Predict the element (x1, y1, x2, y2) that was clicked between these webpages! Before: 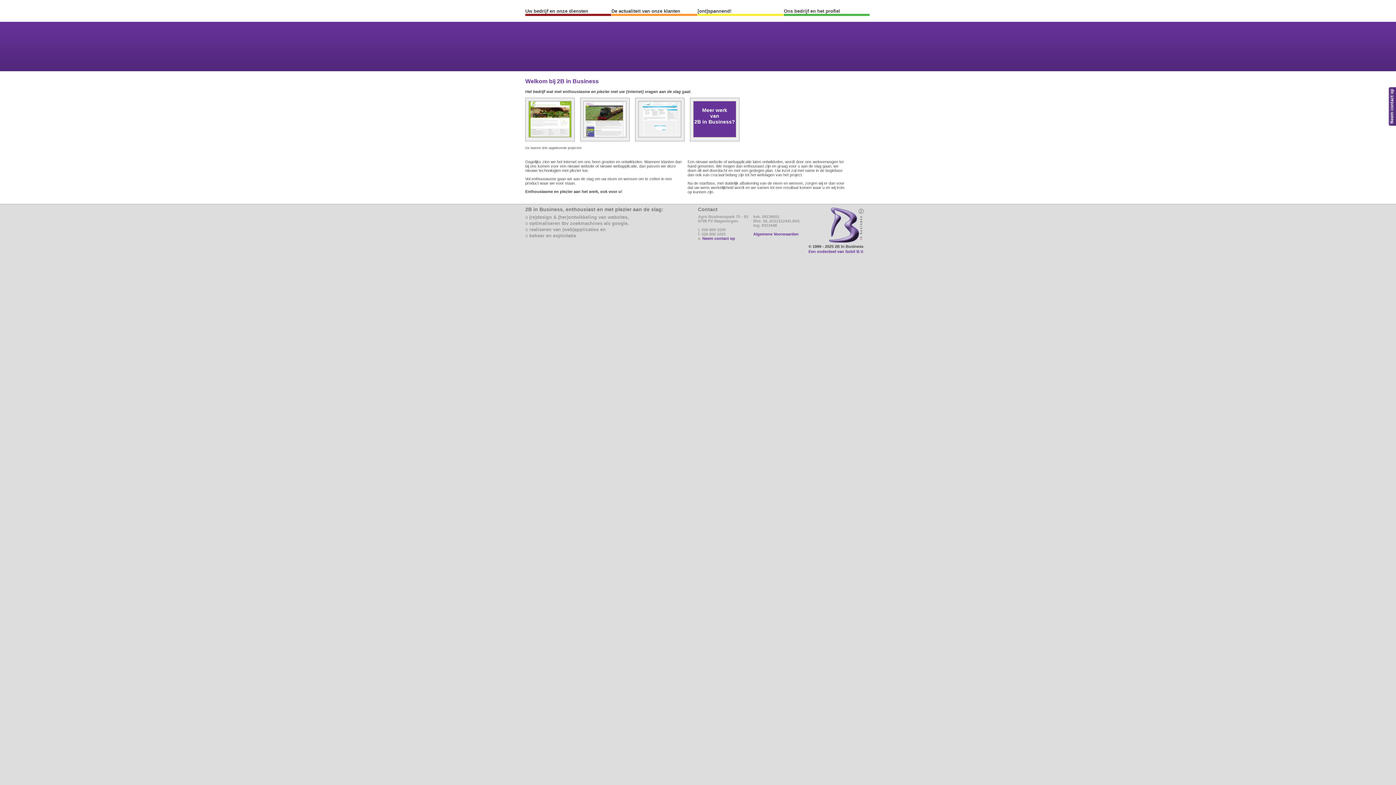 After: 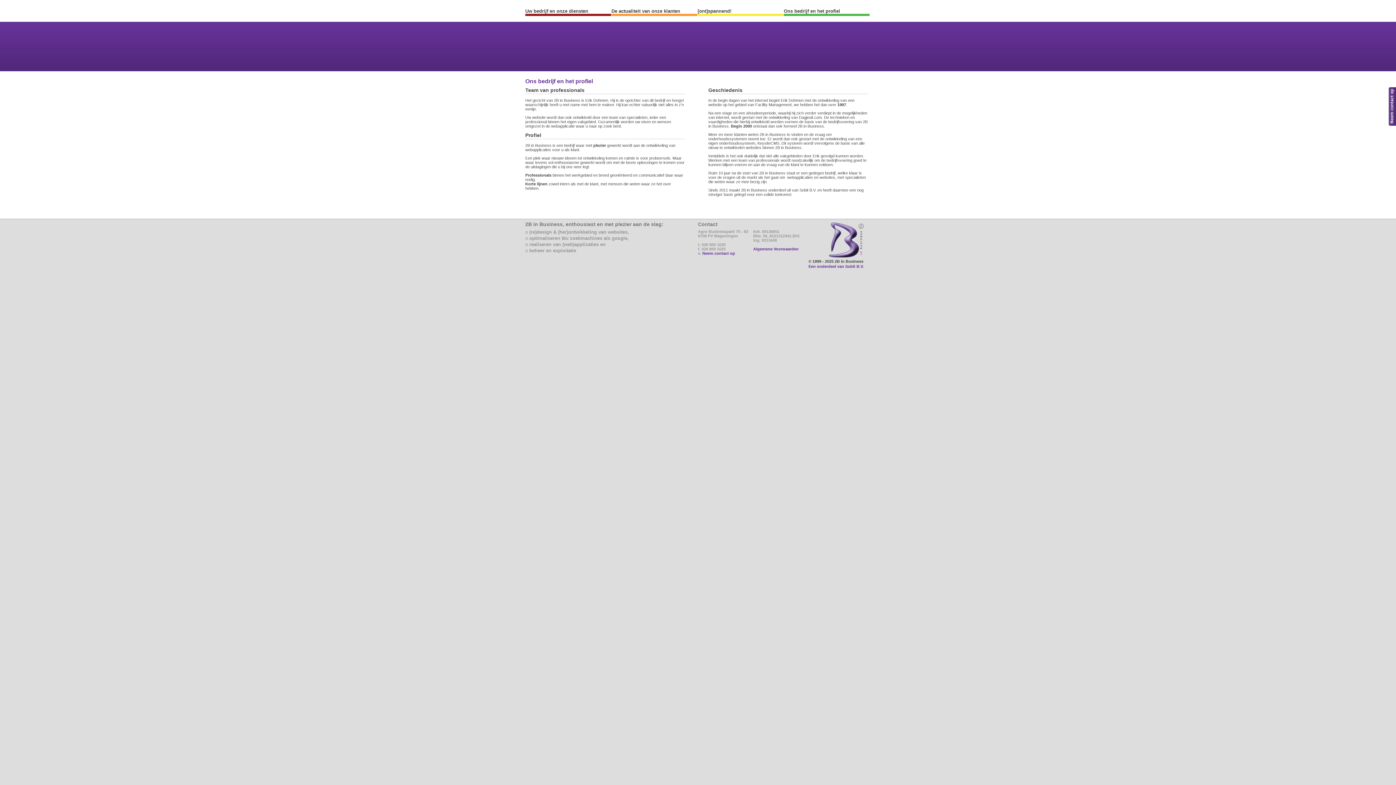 Action: bbox: (784, 8, 840, 13) label: Ons bedrijf en het profiel